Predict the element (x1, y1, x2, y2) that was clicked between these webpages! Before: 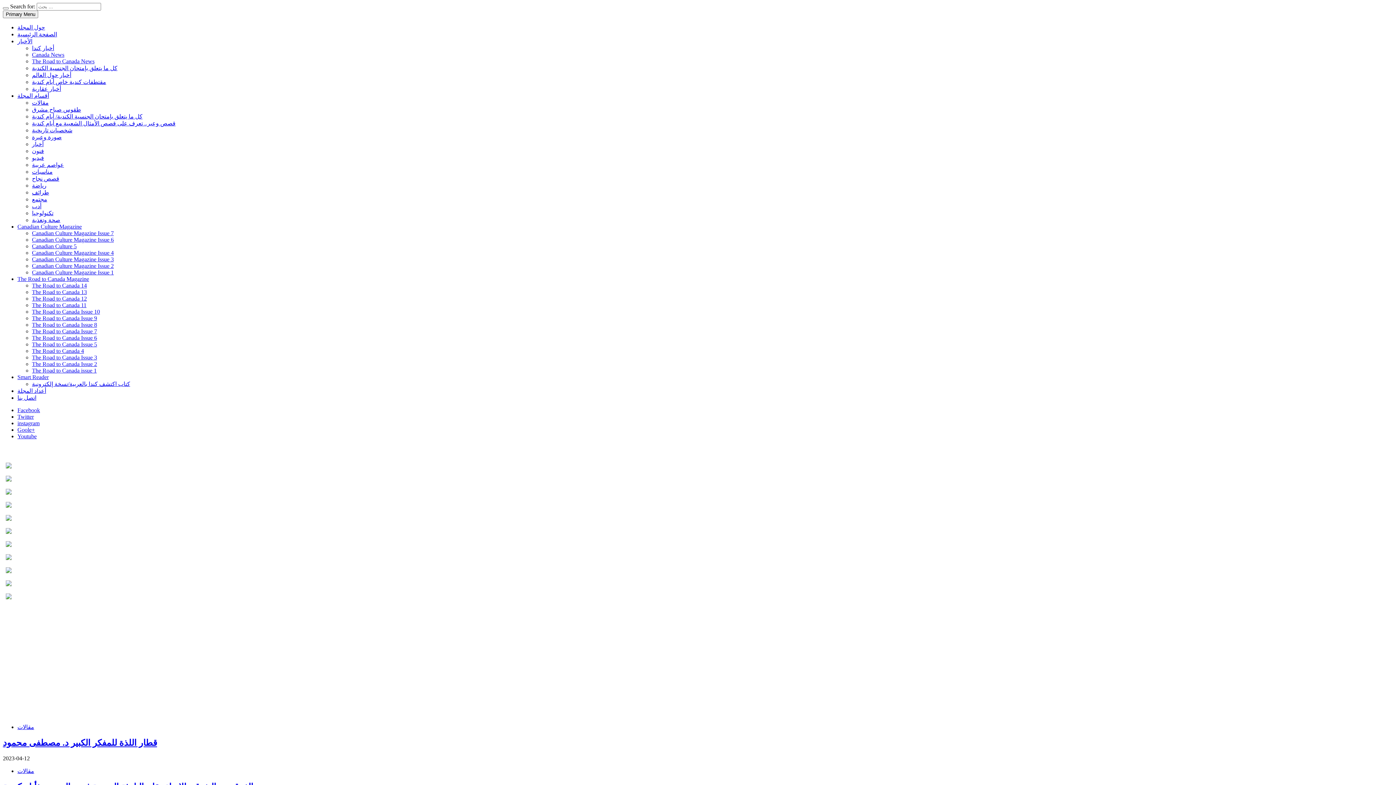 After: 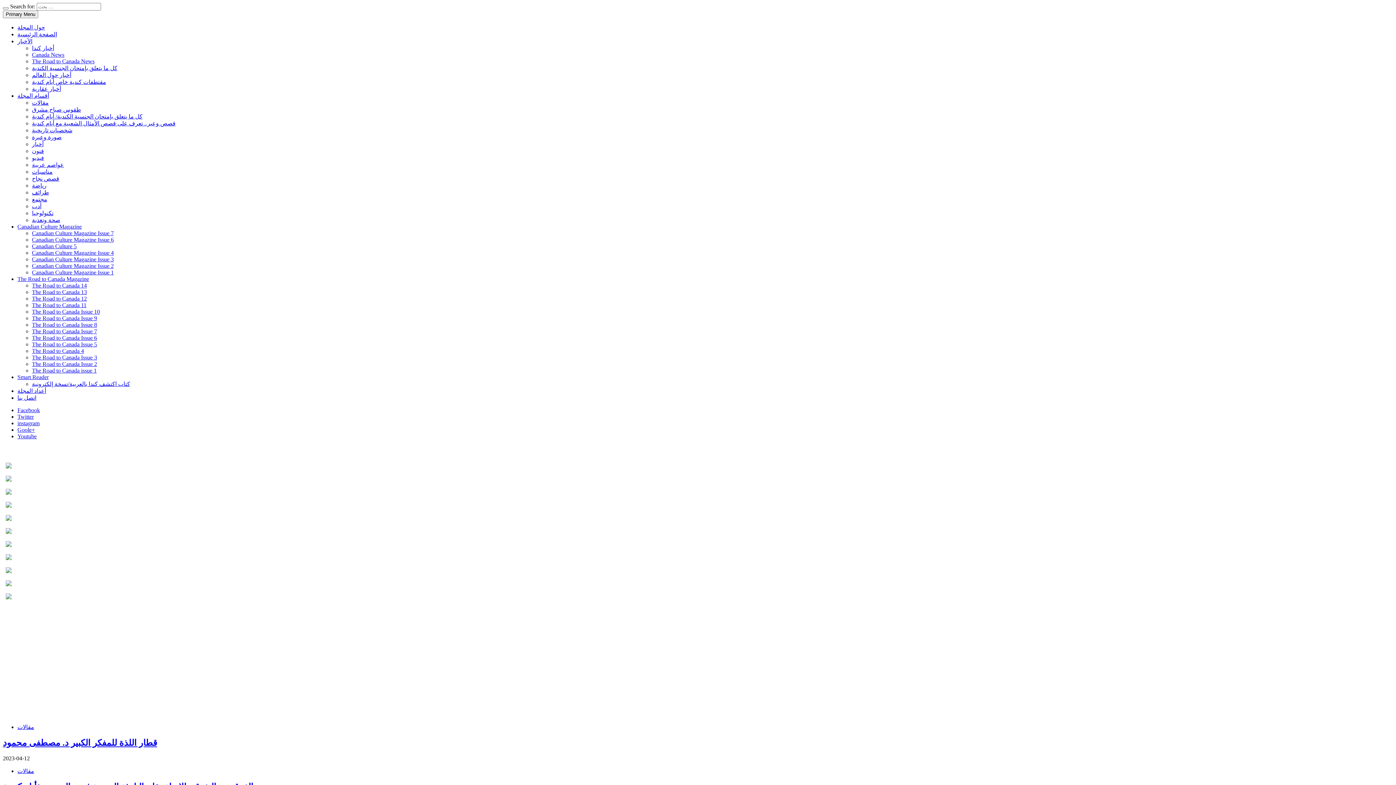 Action: bbox: (17, 724, 34, 730) label: مقالات